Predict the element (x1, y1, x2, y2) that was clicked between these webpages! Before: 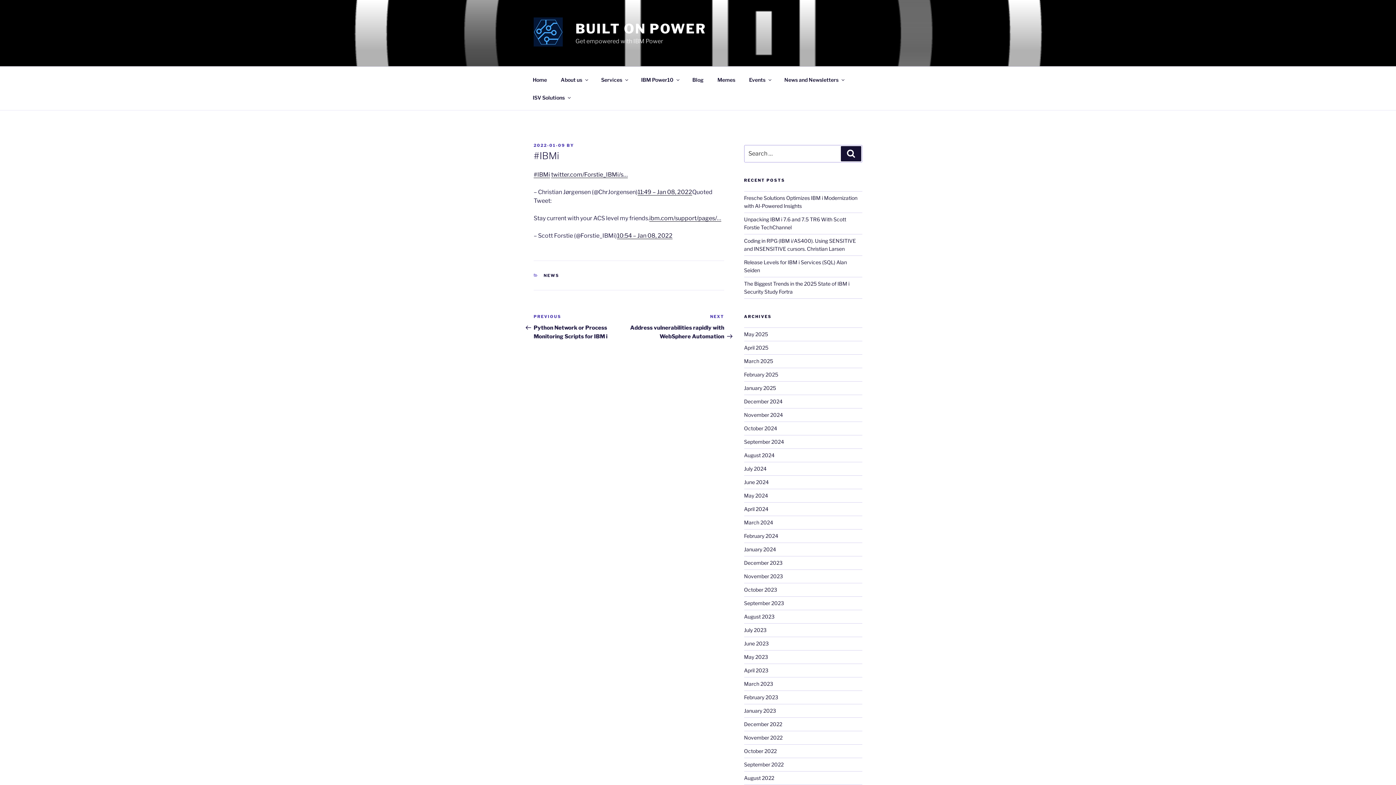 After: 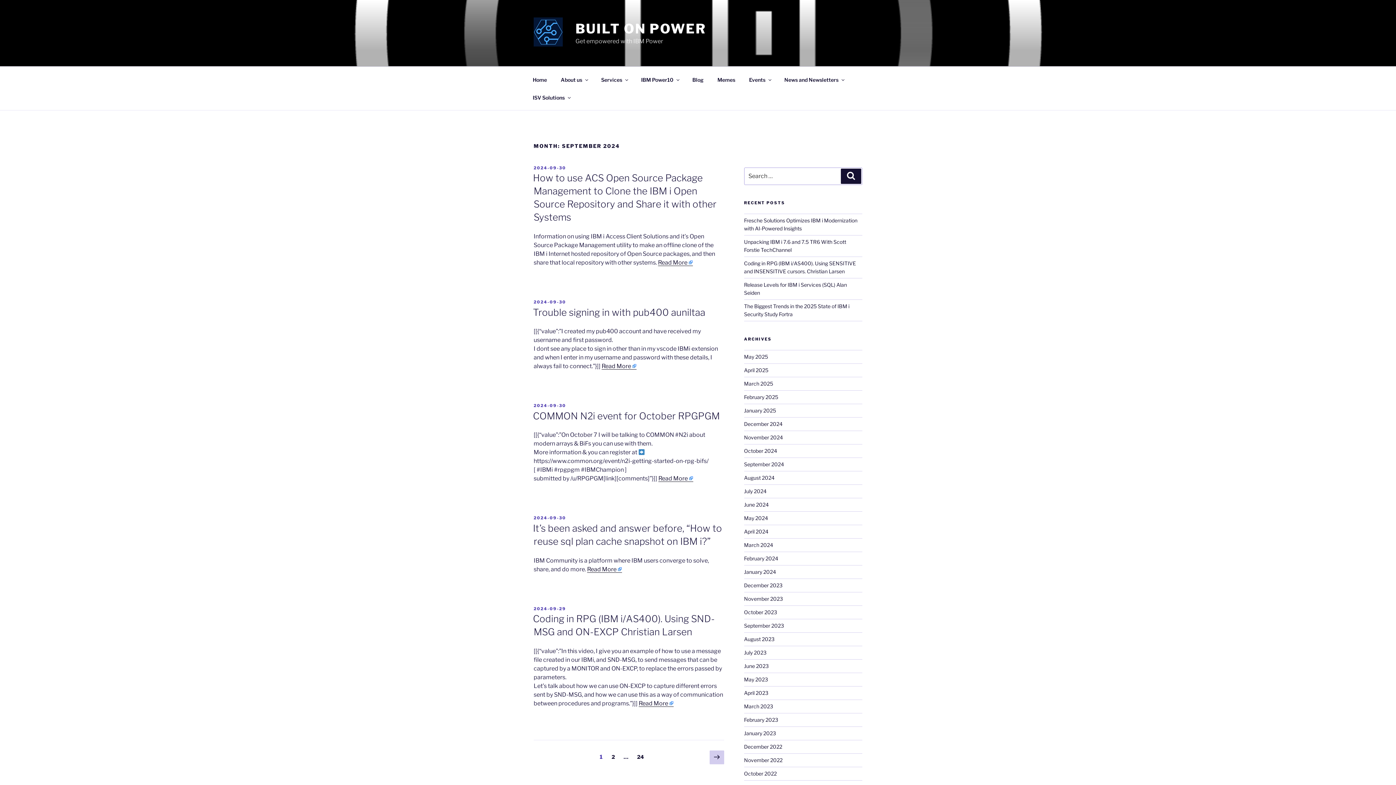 Action: bbox: (744, 439, 784, 445) label: September 2024